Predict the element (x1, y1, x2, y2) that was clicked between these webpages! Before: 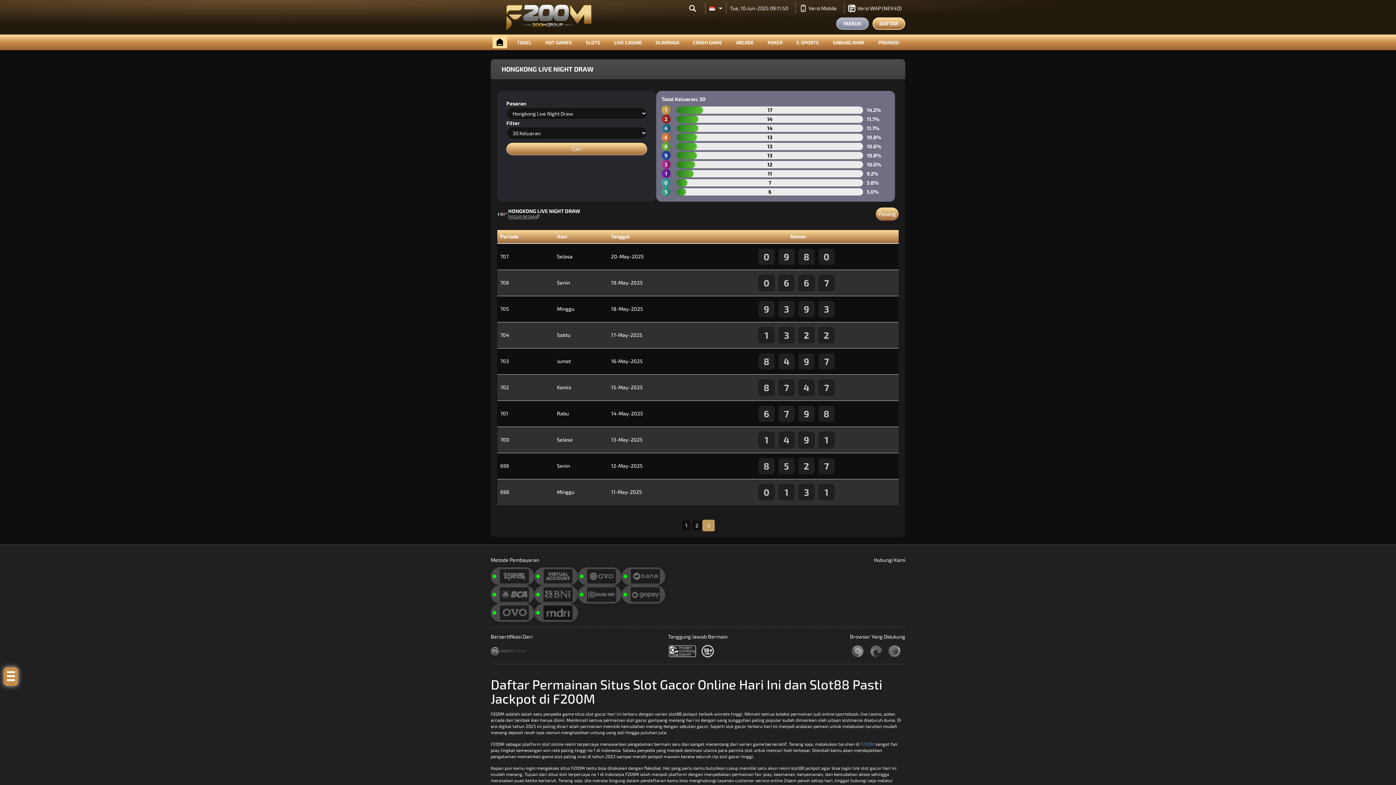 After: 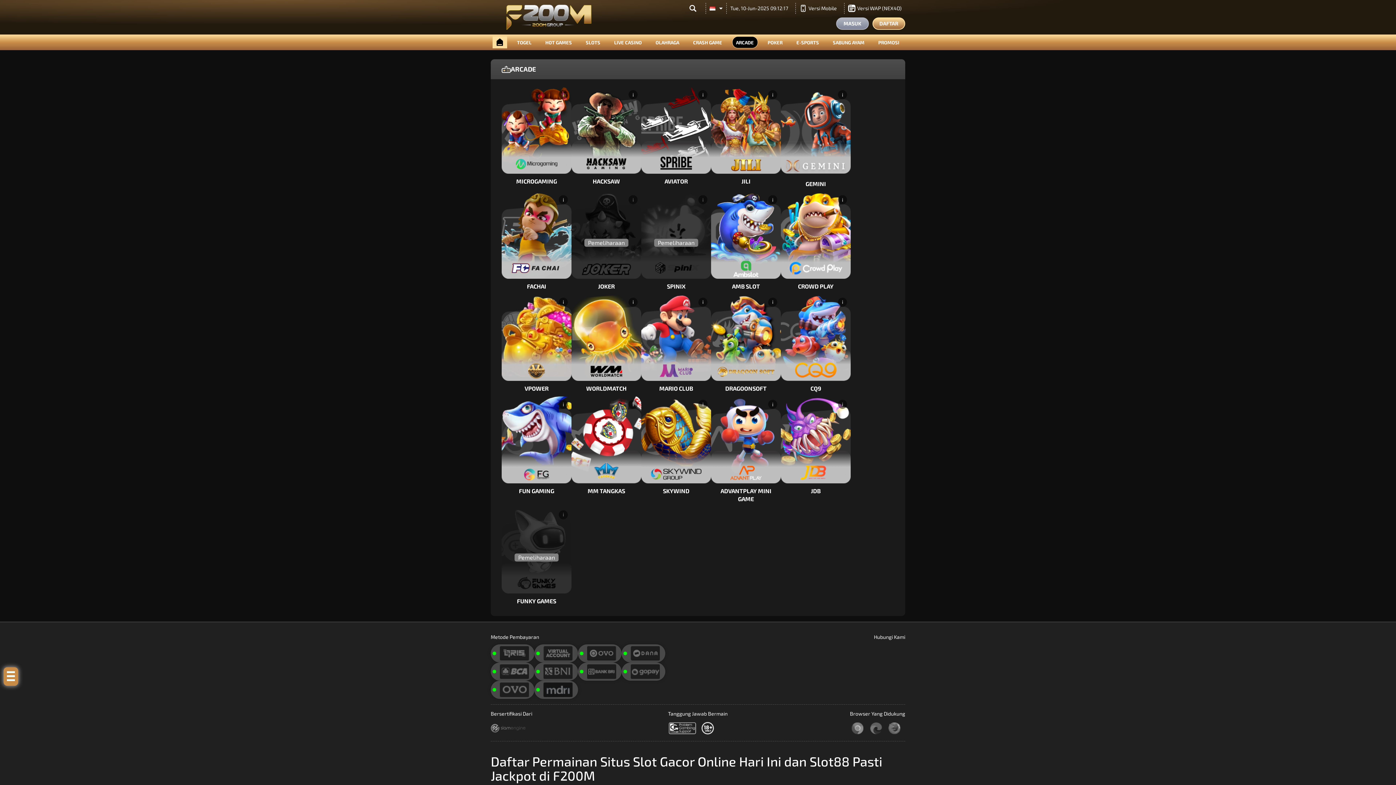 Action: label: ARCADE bbox: (736, 39, 754, 45)